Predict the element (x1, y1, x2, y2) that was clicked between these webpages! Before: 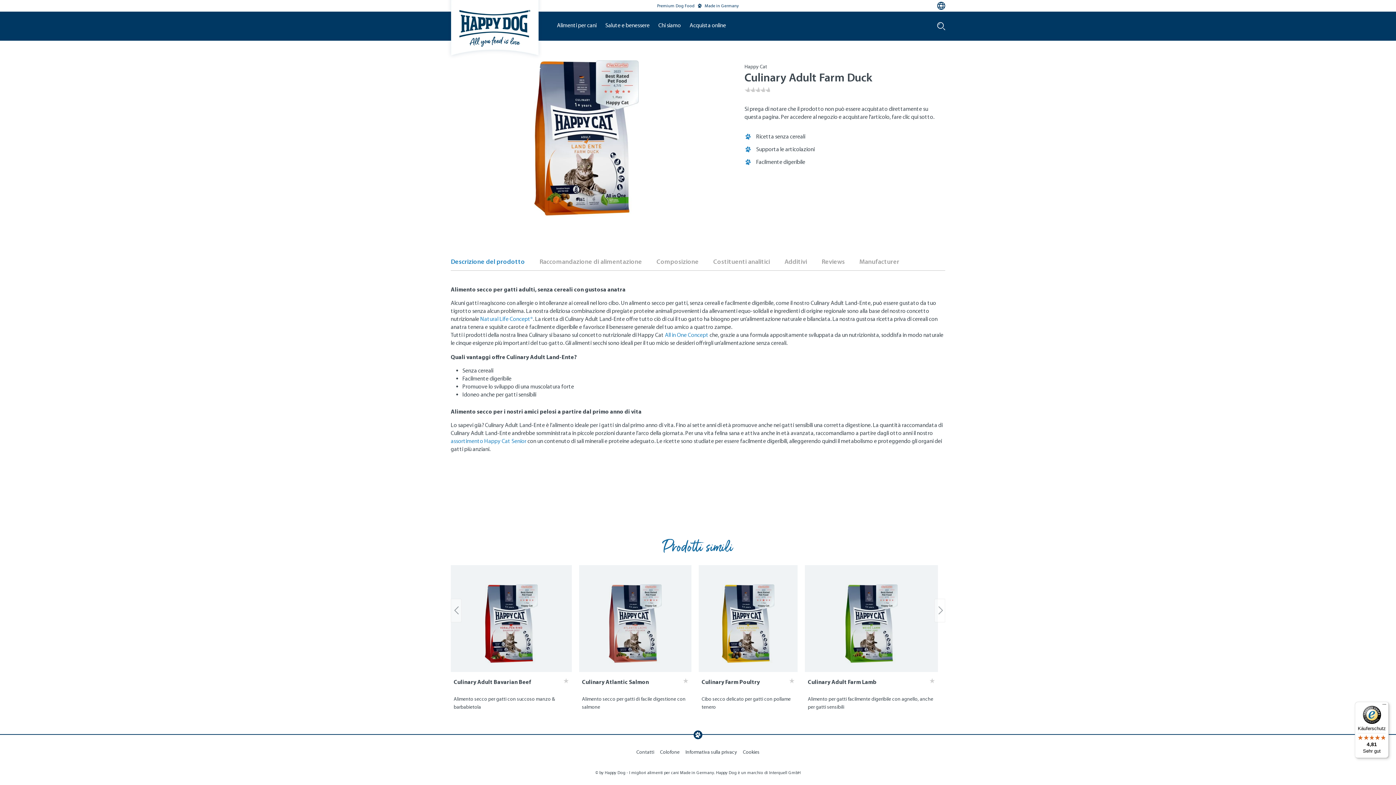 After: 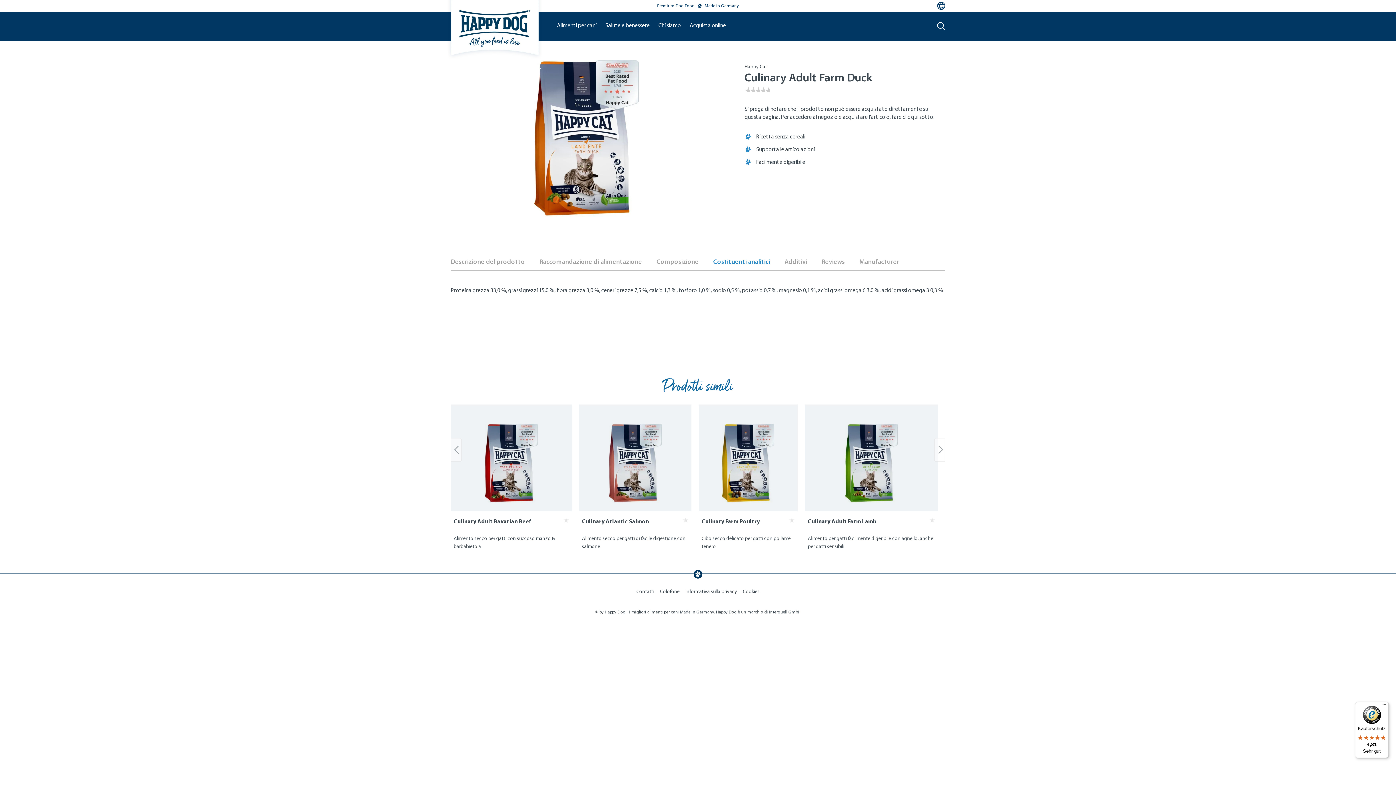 Action: label: Costituenti analitici bbox: (713, 257, 770, 270)